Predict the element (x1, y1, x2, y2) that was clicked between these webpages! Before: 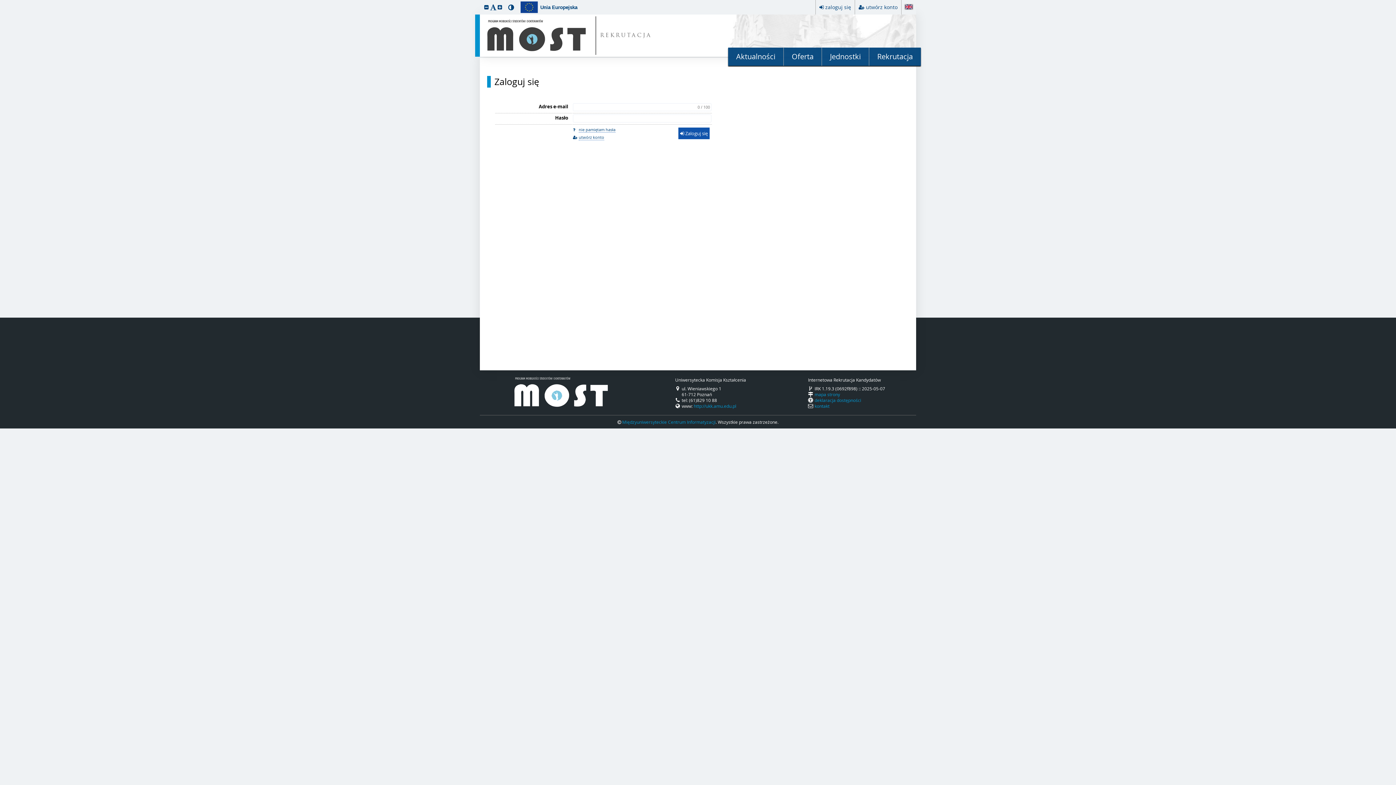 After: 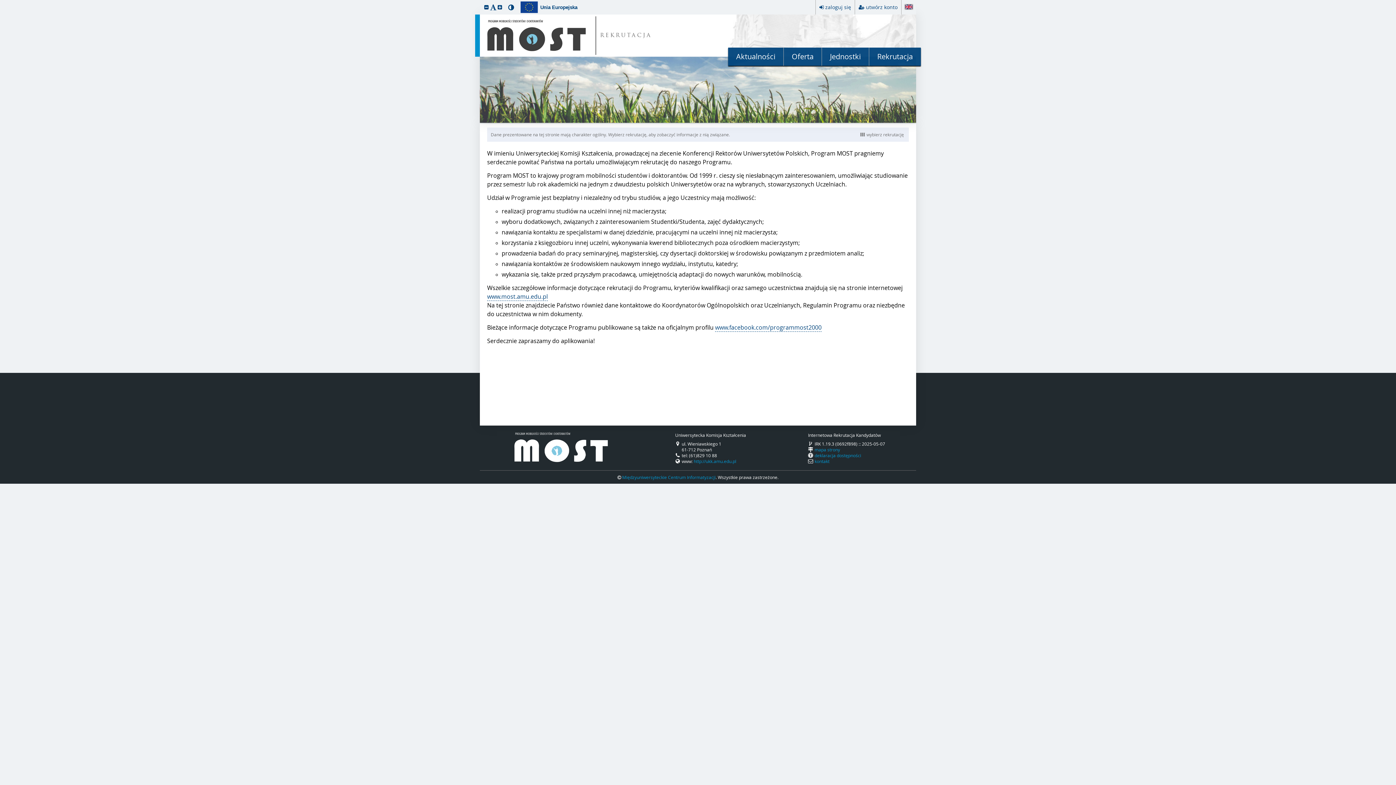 Action: label: REKRUTACJA bbox: (600, 31, 652, 40)